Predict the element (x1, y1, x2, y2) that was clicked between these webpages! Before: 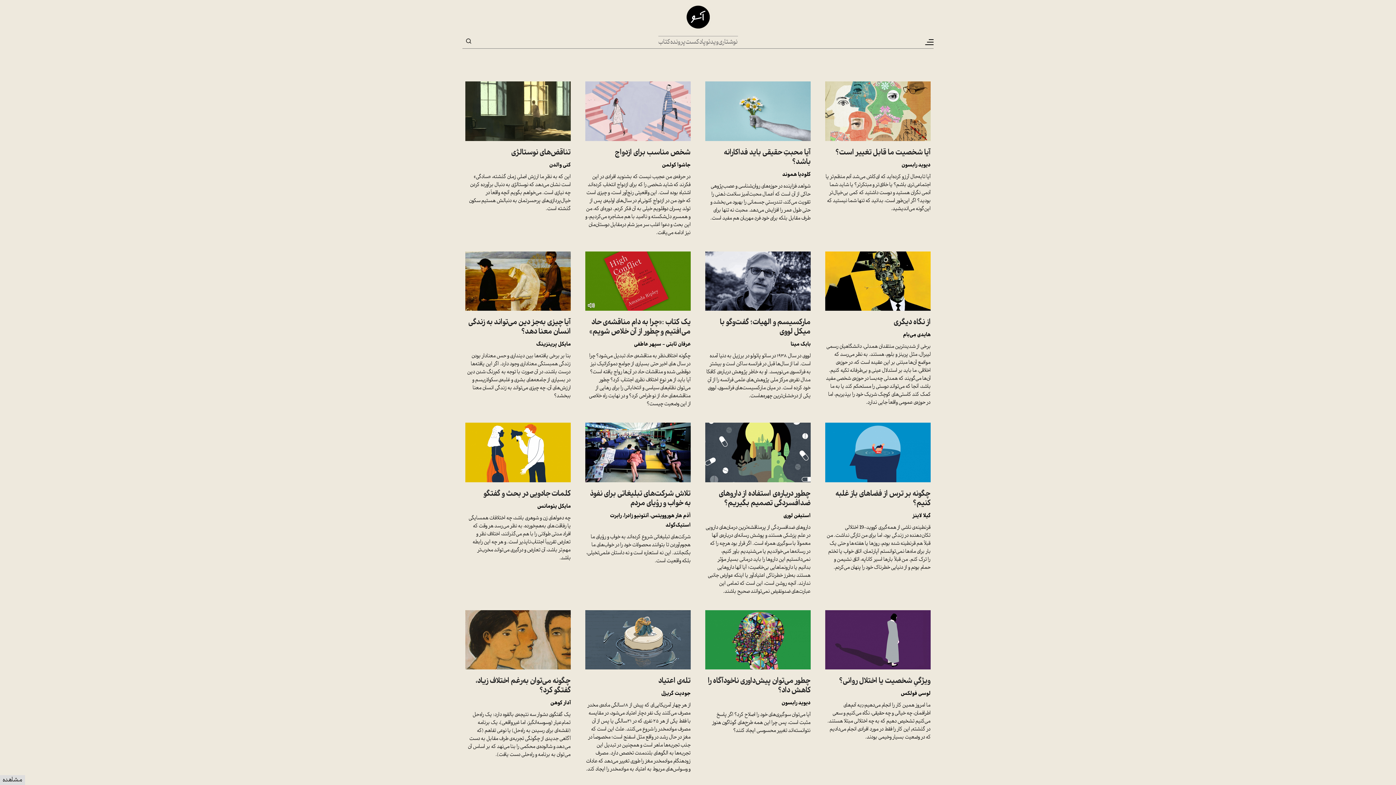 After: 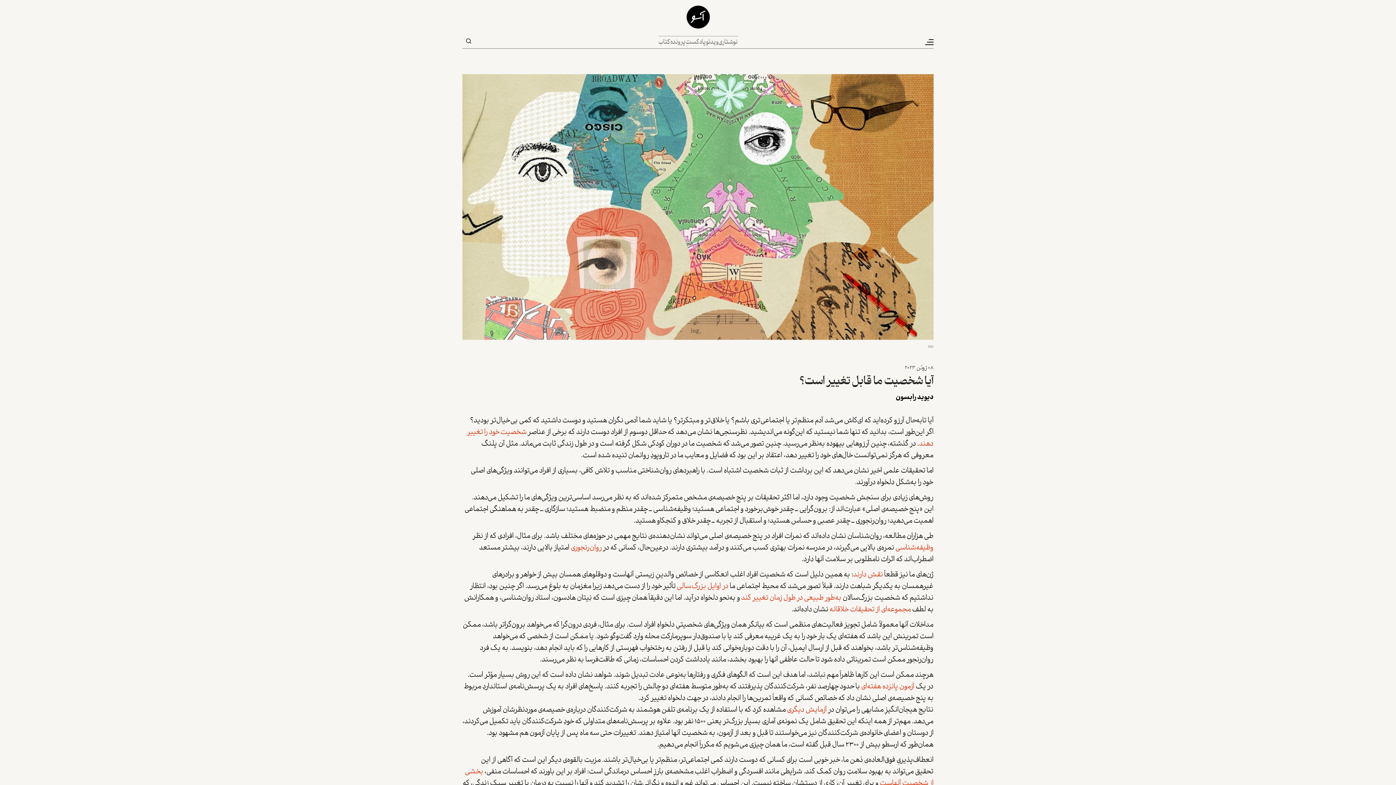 Action: bbox: (825, 107, 930, 115)